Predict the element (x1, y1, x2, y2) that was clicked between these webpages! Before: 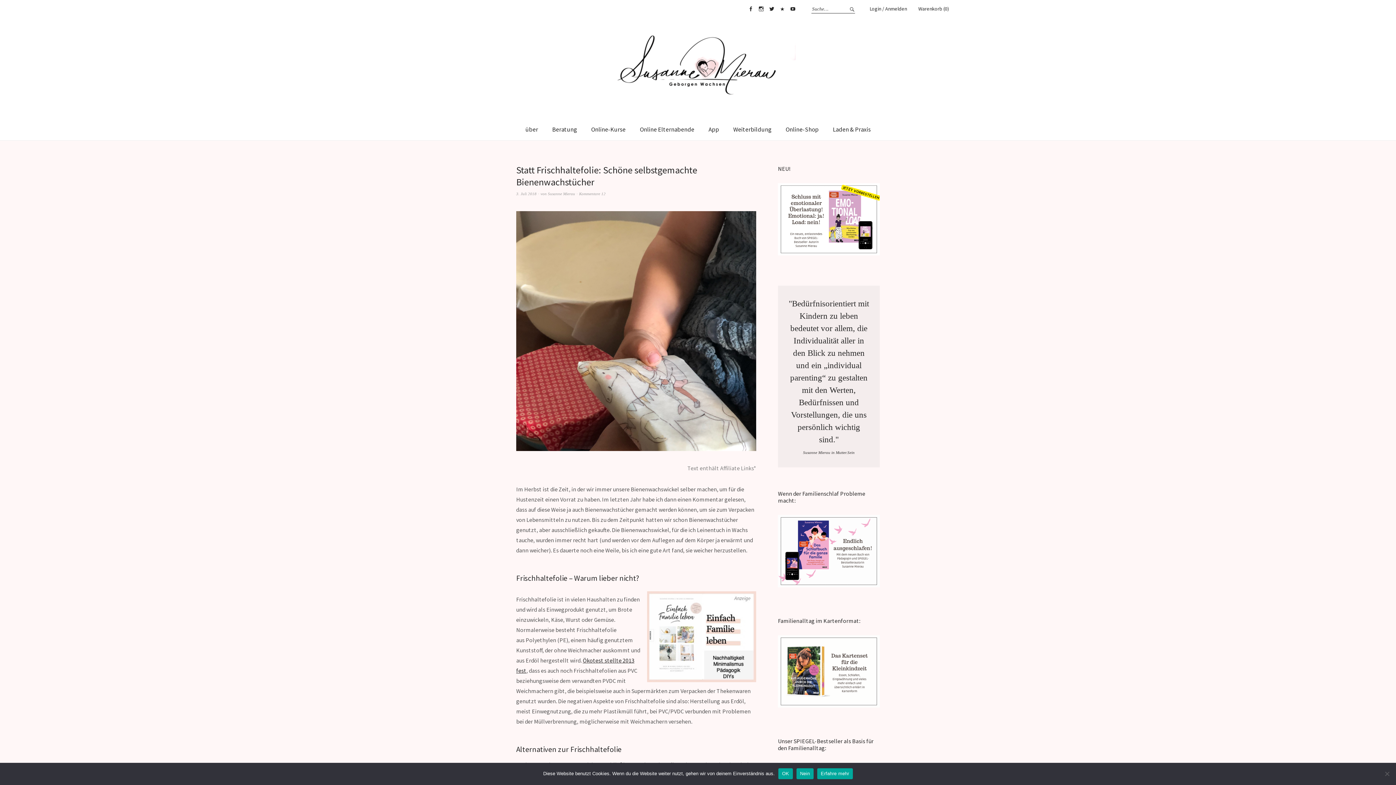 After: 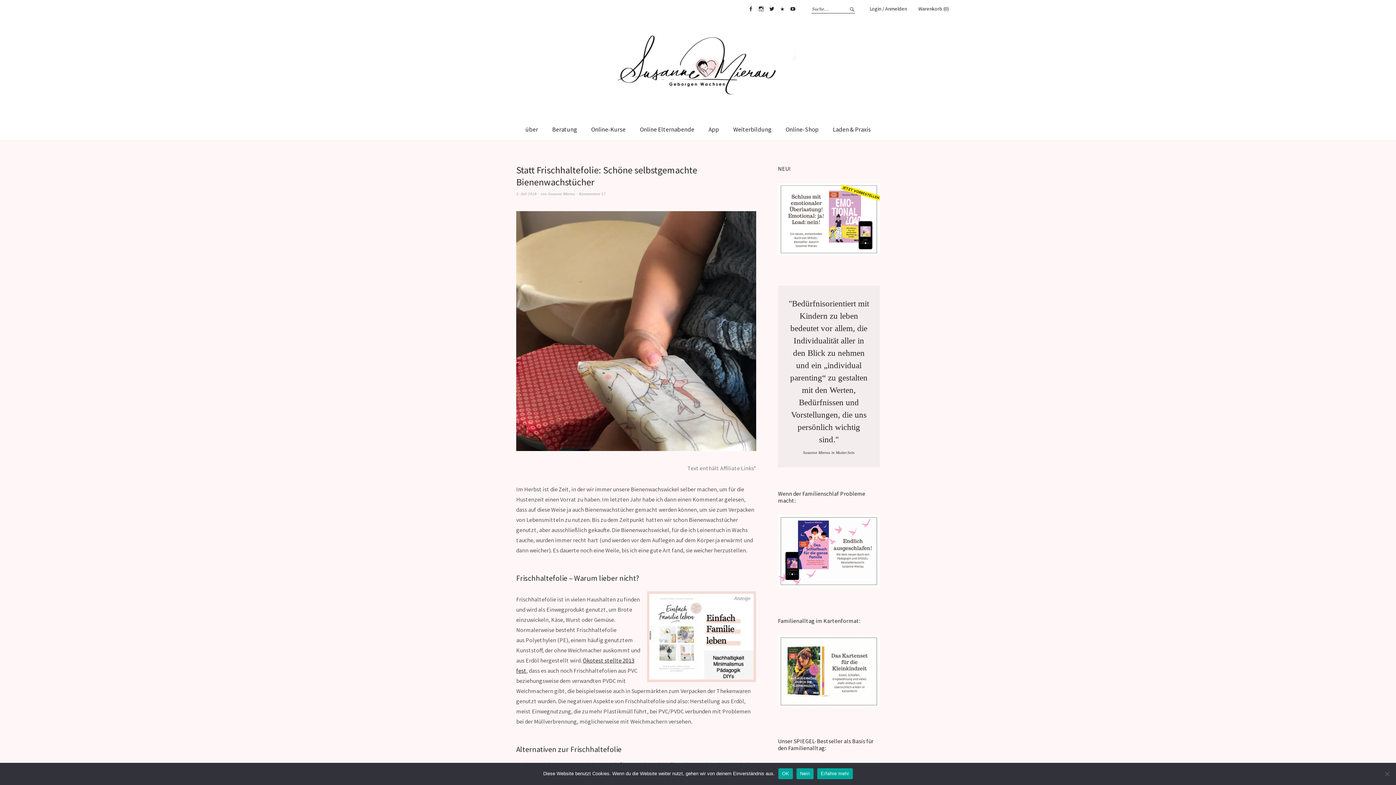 Action: label: Erfahre mehr bbox: (817, 768, 853, 779)